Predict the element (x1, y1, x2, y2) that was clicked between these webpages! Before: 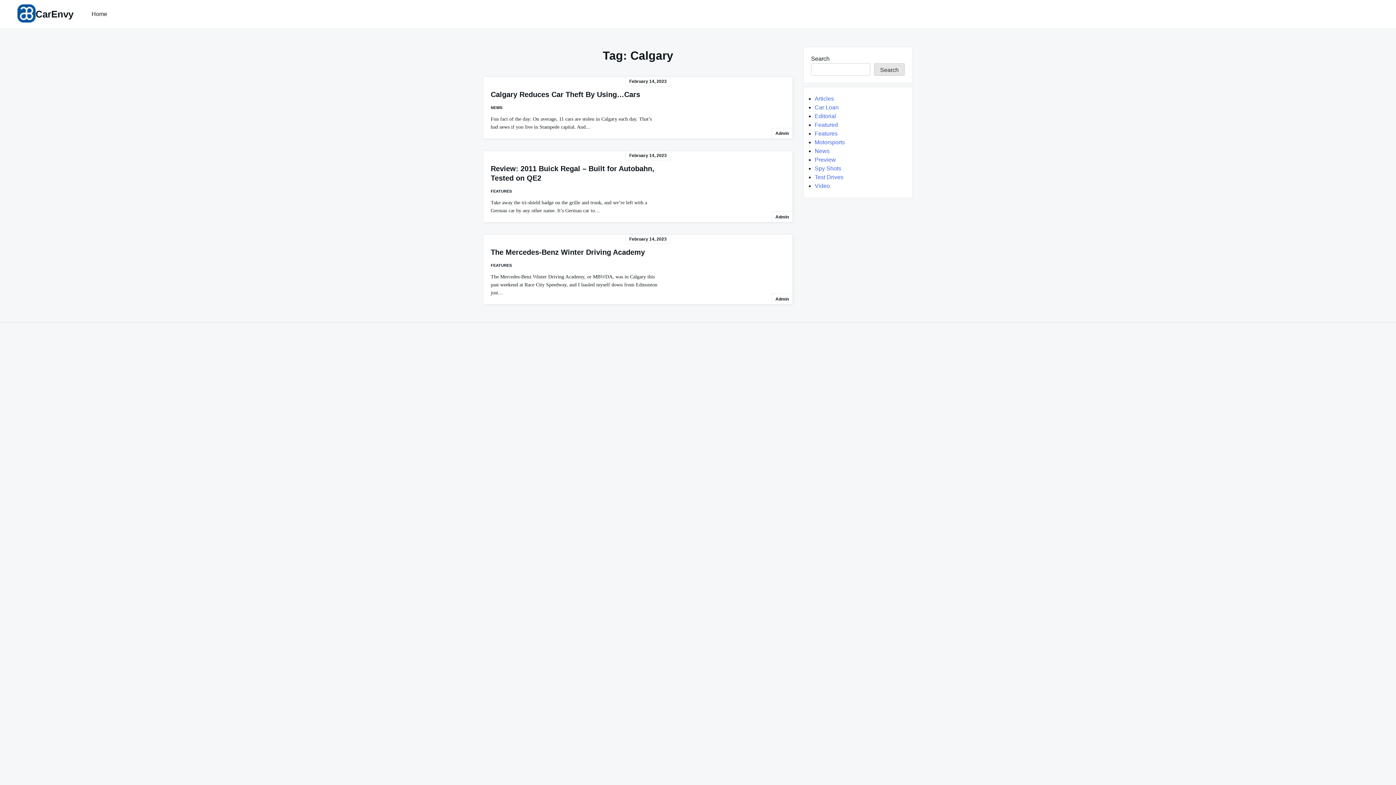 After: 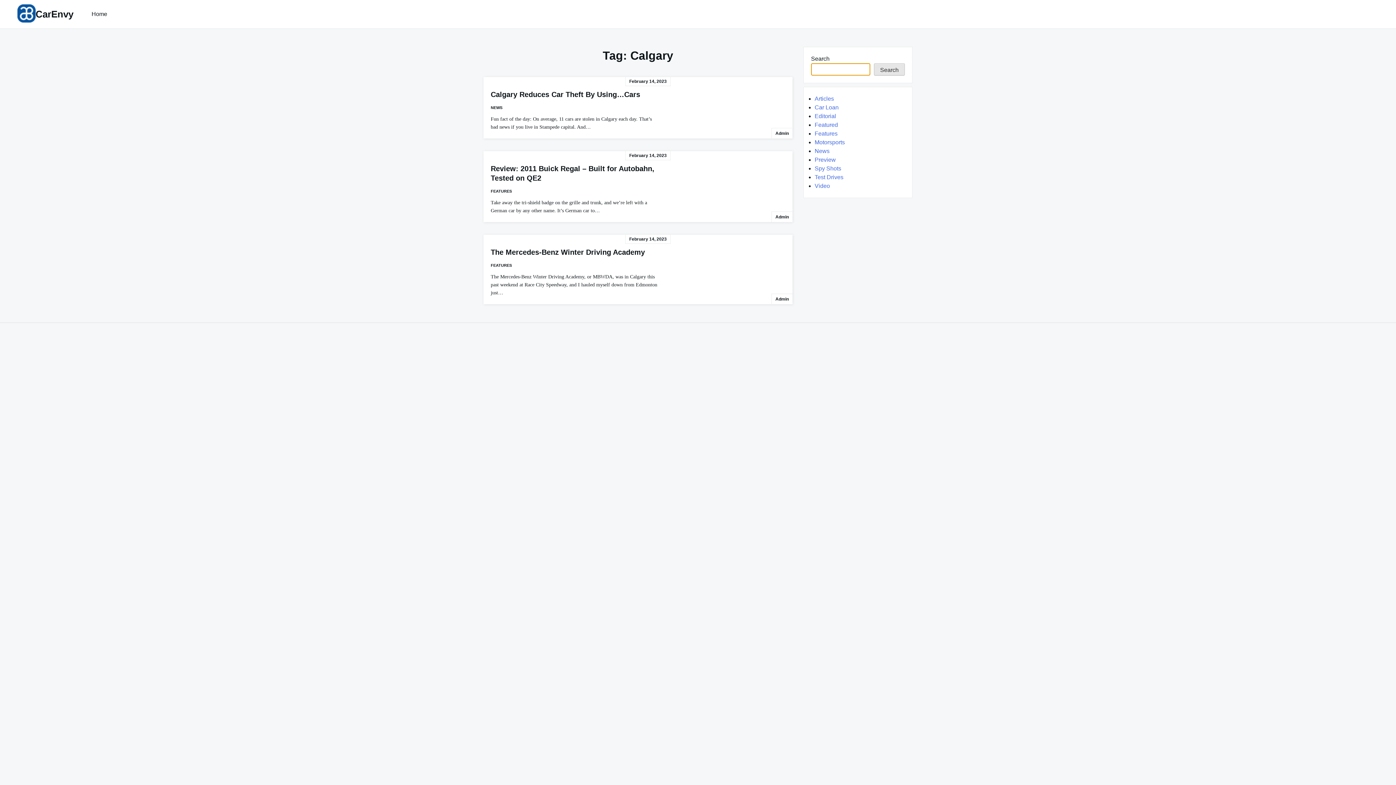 Action: bbox: (874, 63, 905, 75) label: Search